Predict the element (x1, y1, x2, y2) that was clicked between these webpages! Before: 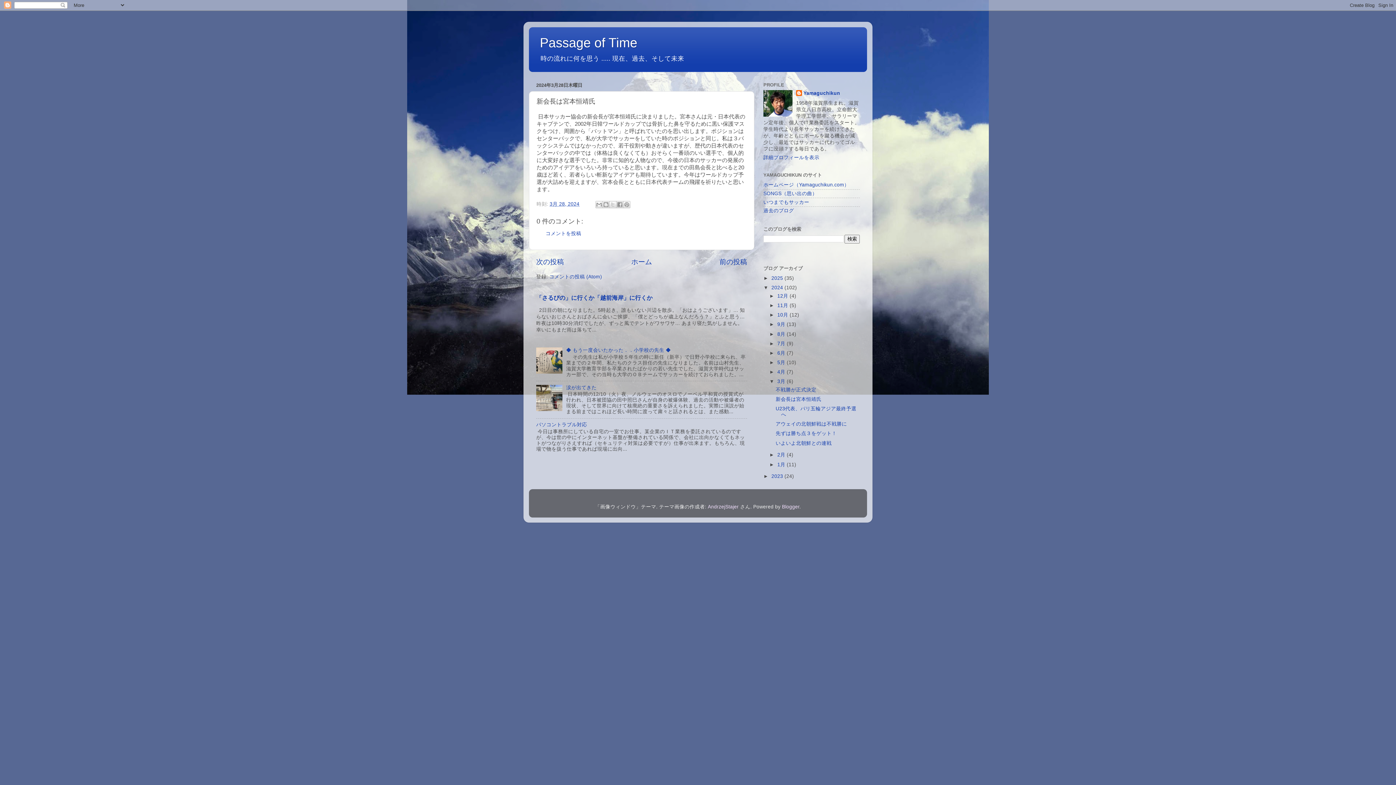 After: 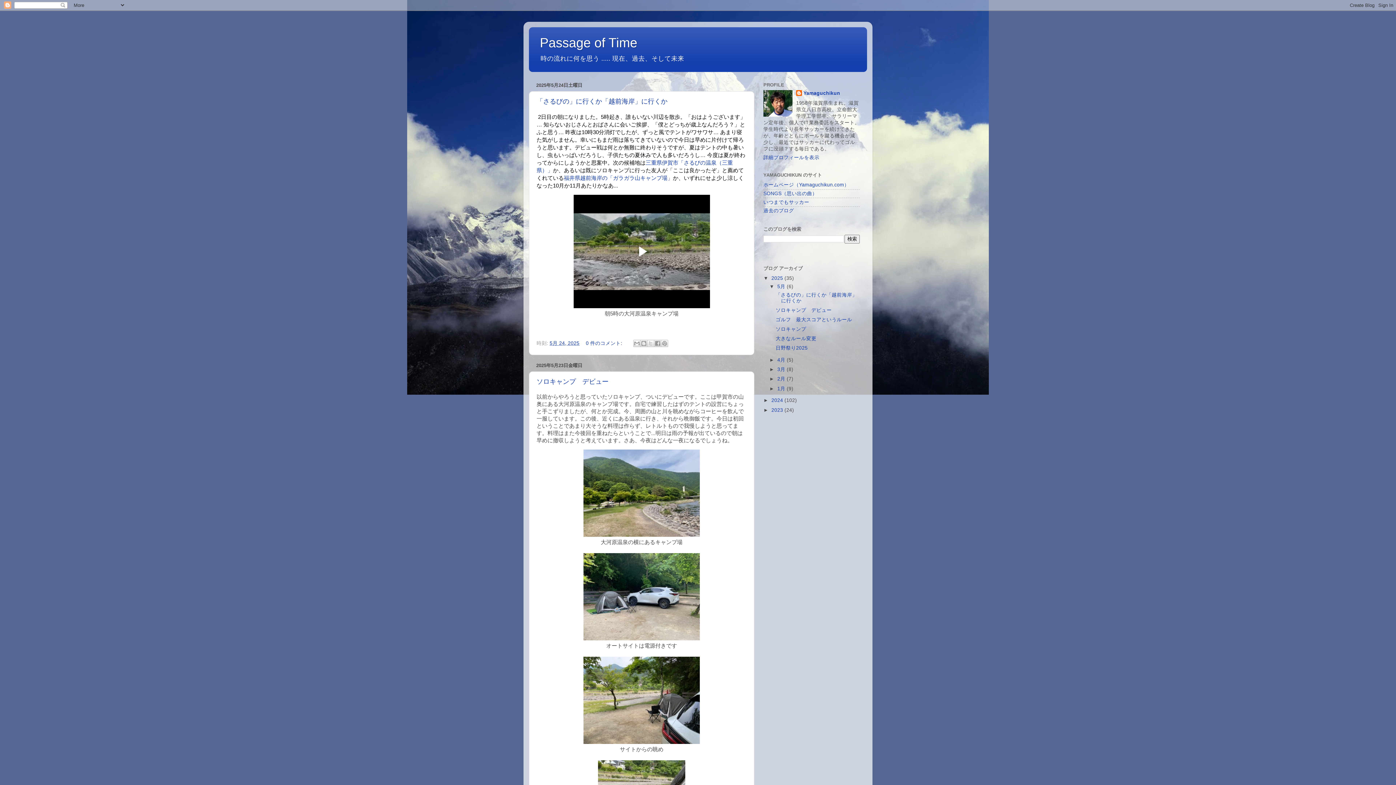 Action: bbox: (771, 275, 784, 281) label: 2025 